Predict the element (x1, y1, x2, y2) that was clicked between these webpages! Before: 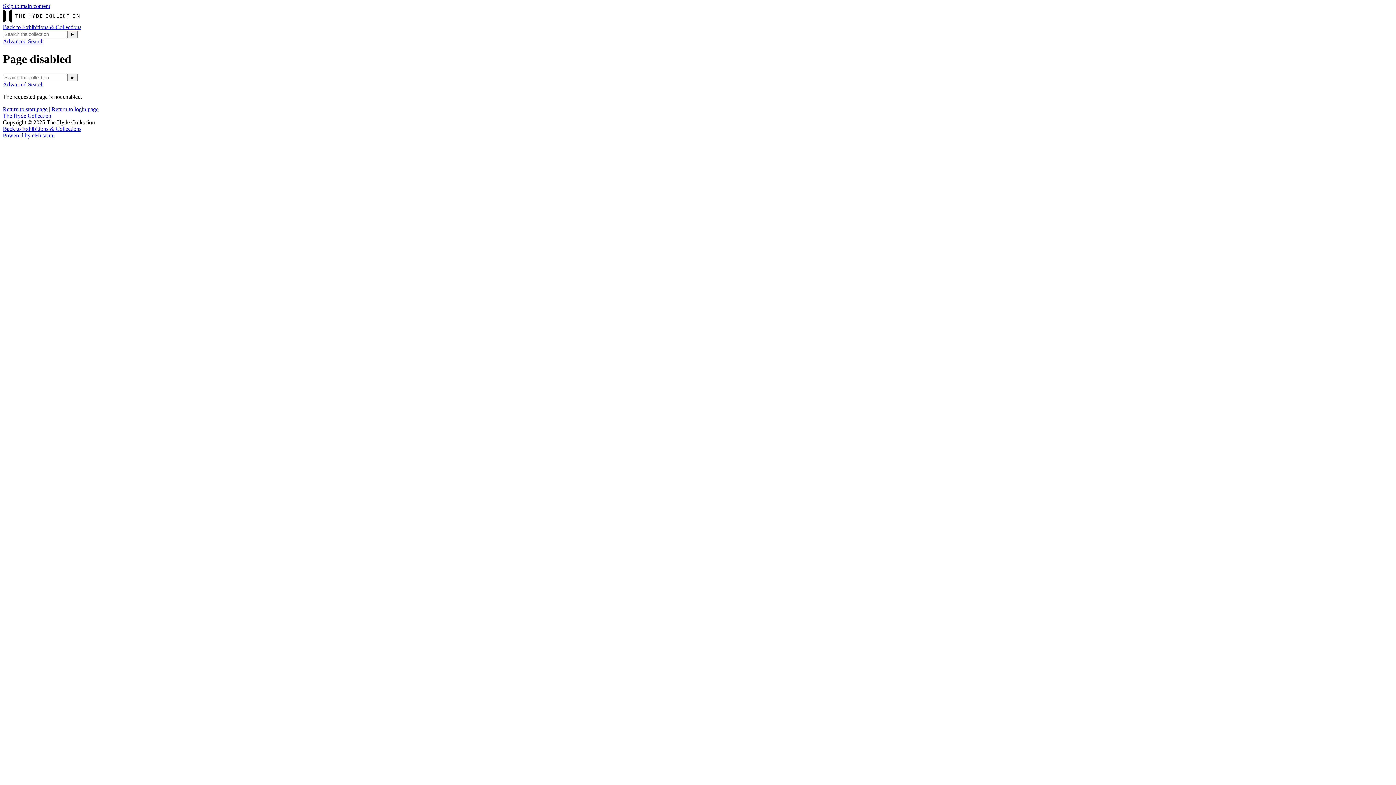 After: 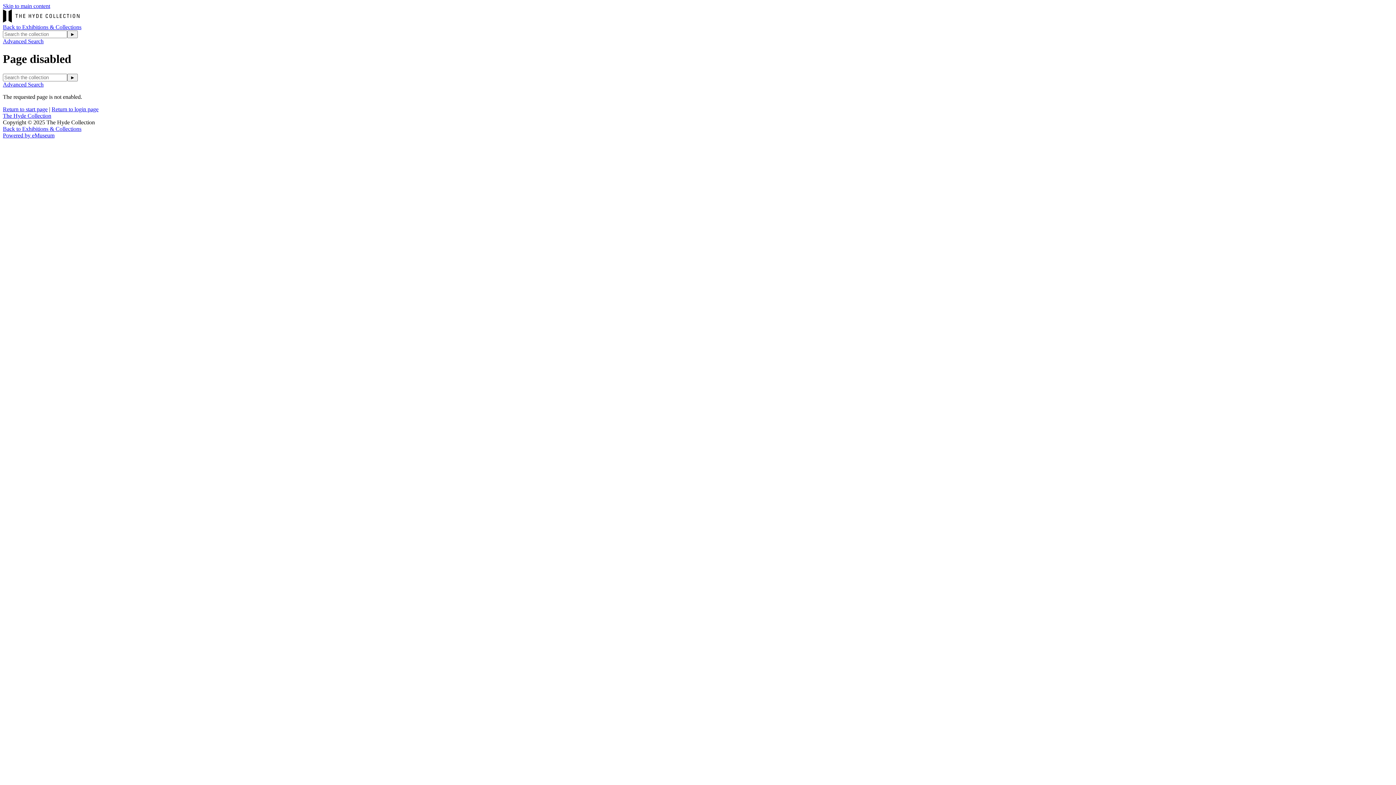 Action: label: Powered by eMuseum bbox: (2, 132, 54, 138)